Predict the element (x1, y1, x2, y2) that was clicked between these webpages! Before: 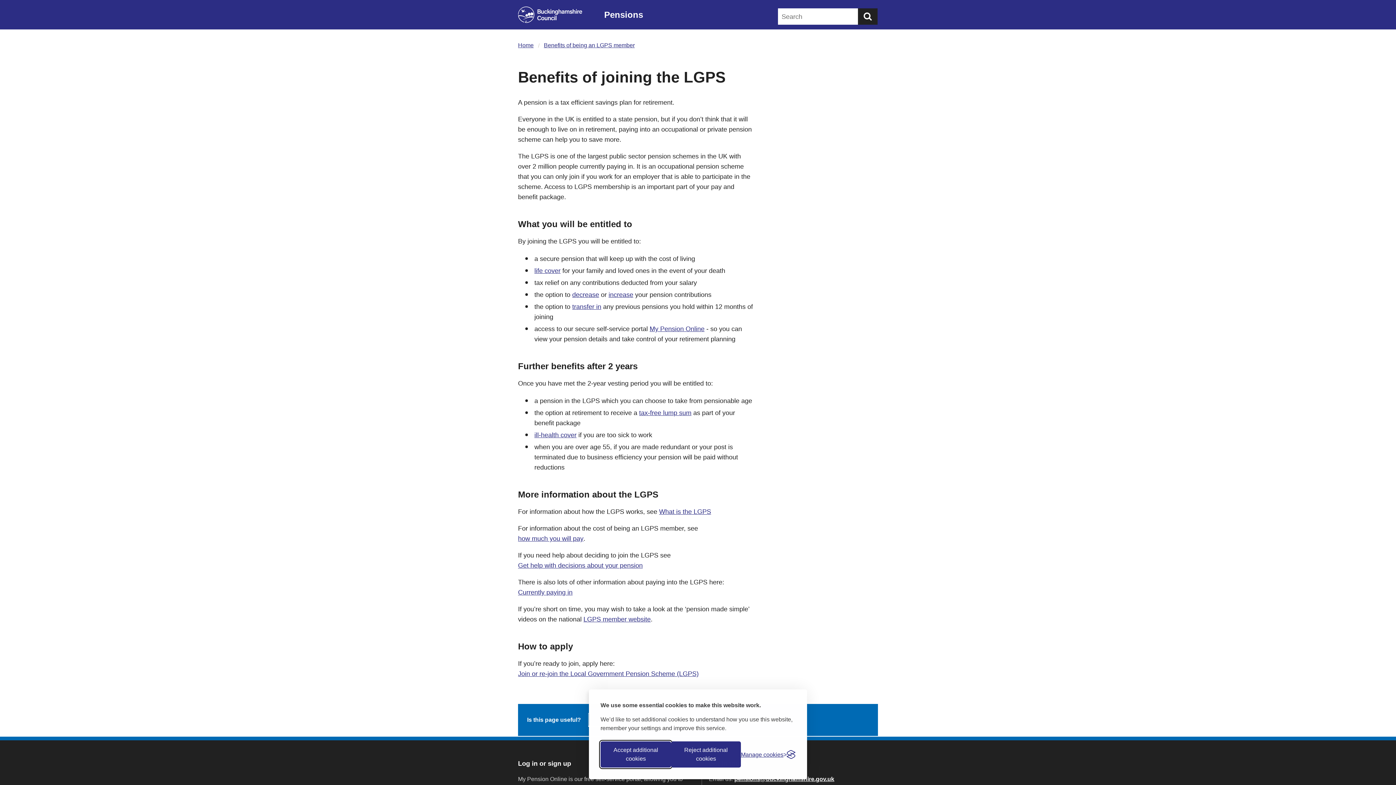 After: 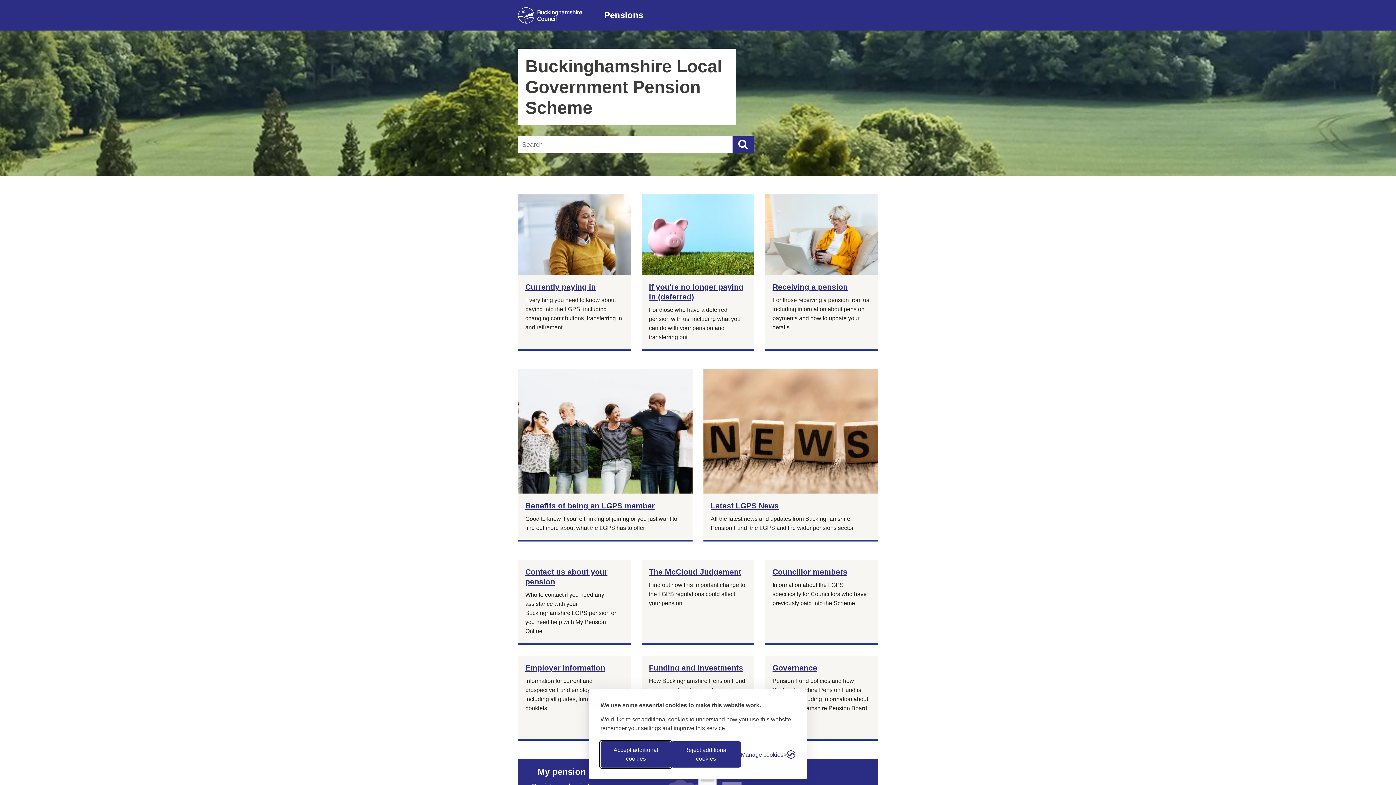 Action: bbox: (518, 40, 533, 49) label: Home